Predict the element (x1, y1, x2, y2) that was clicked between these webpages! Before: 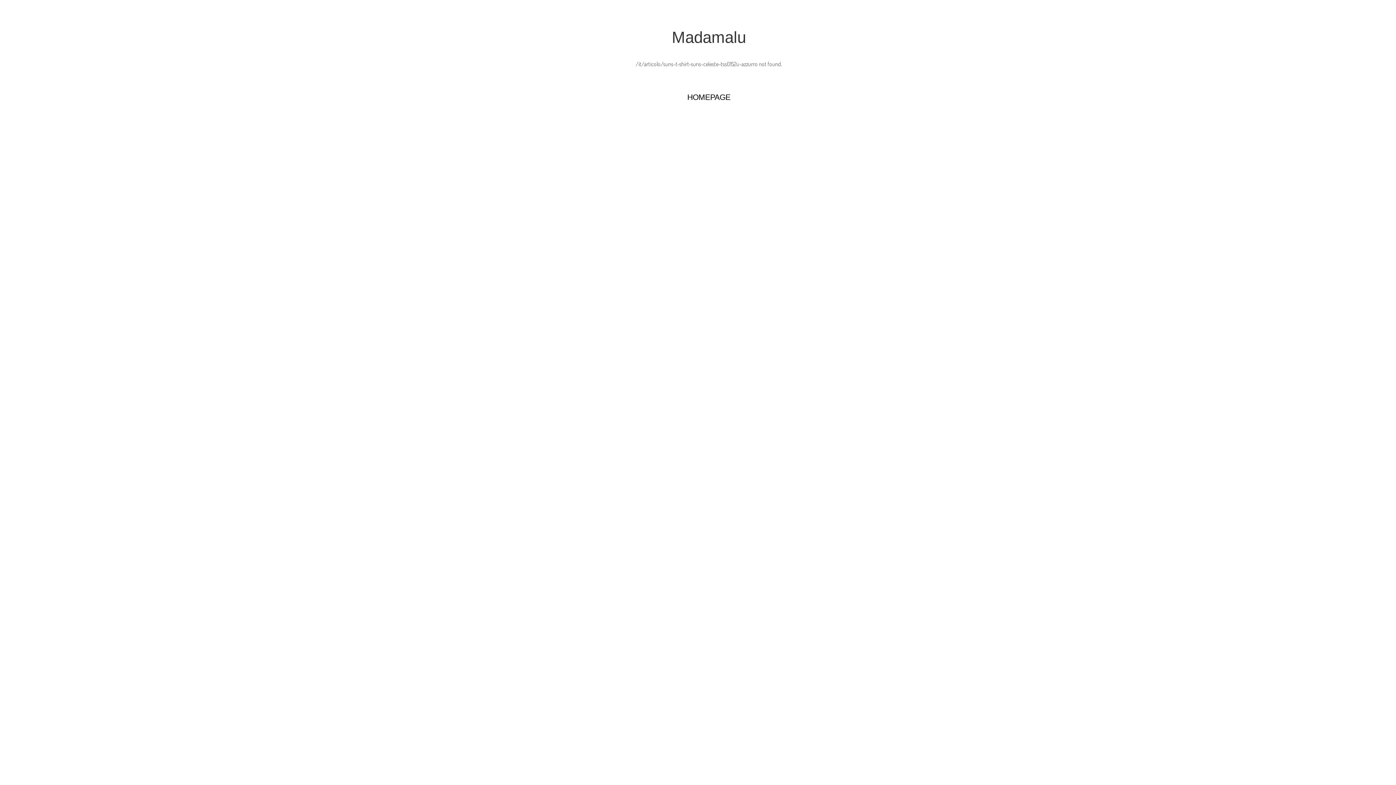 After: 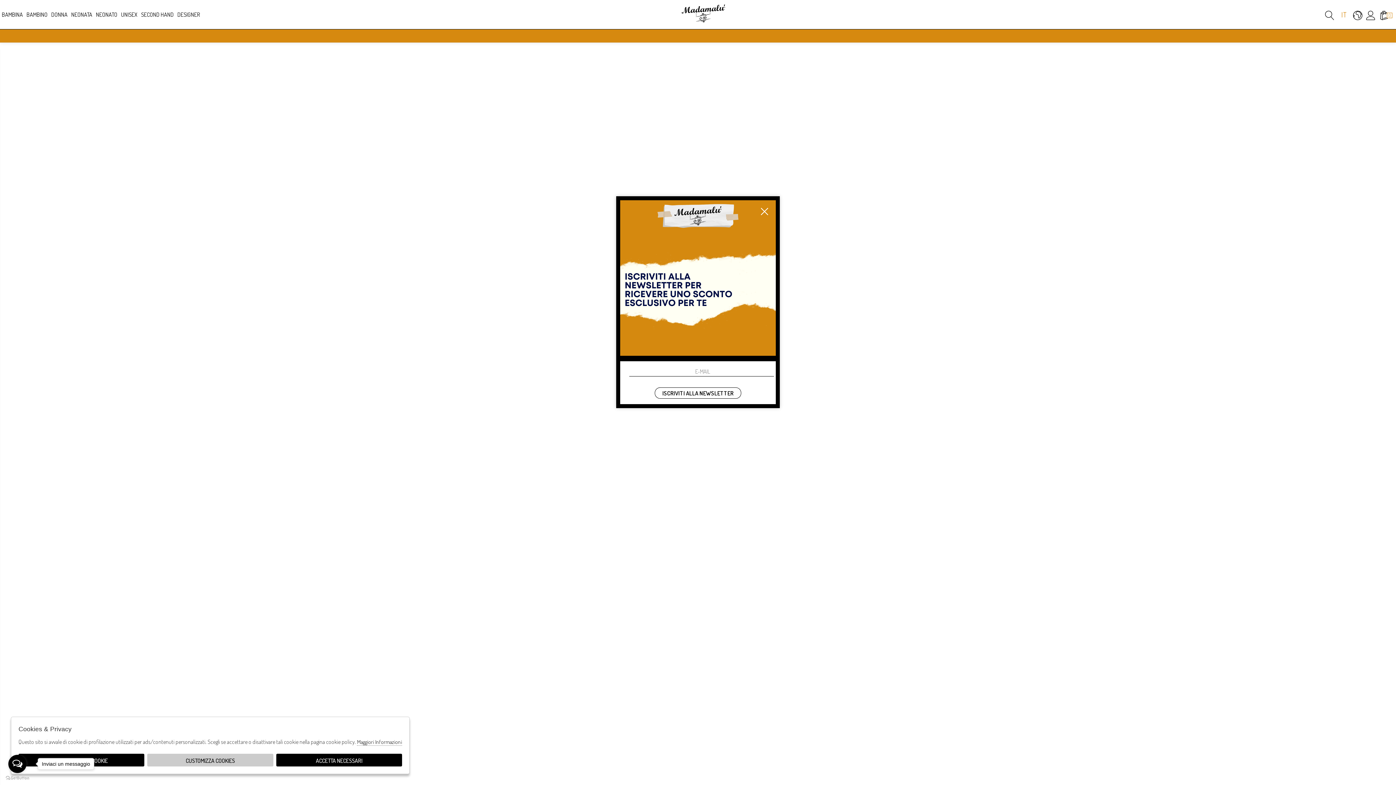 Action: bbox: (14, 89, 1403, 102) label: HOMEPAGE